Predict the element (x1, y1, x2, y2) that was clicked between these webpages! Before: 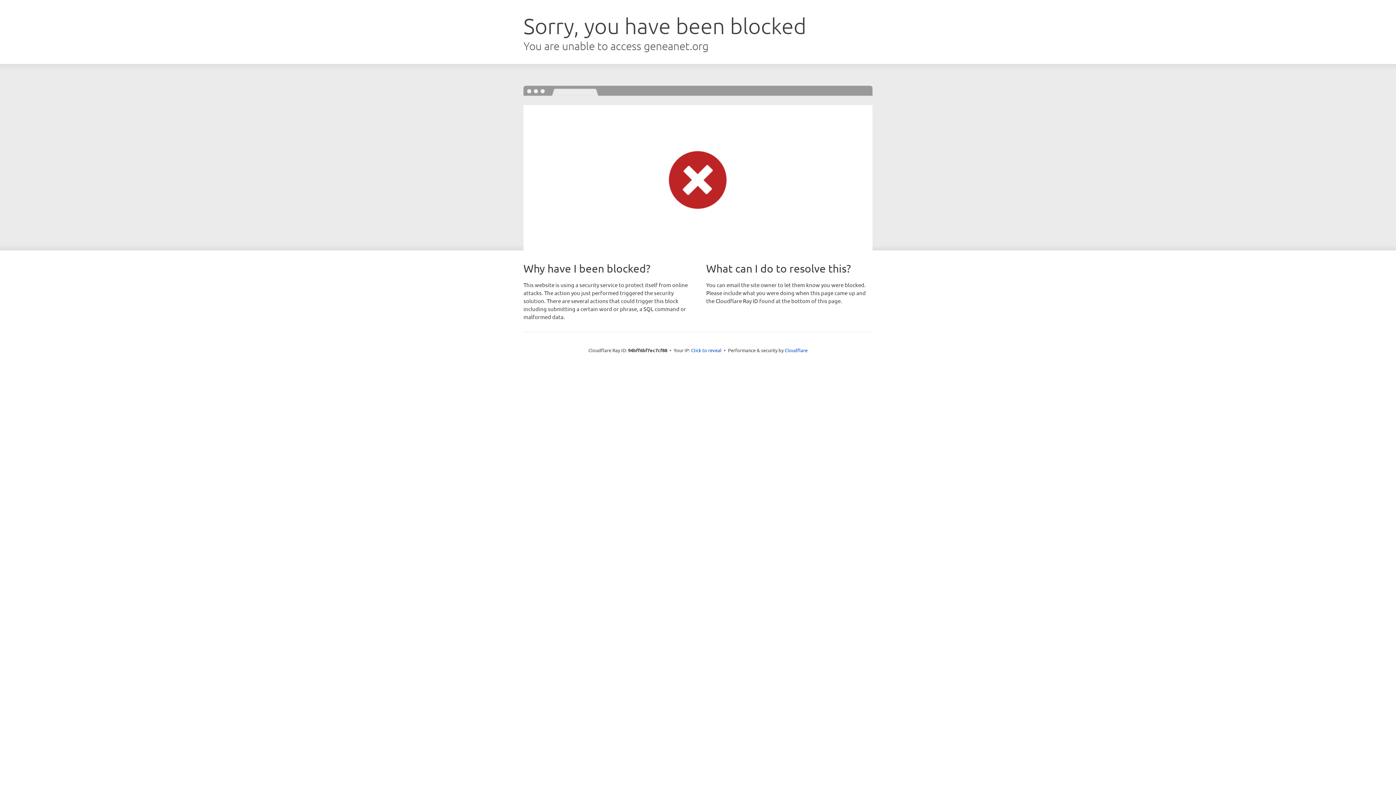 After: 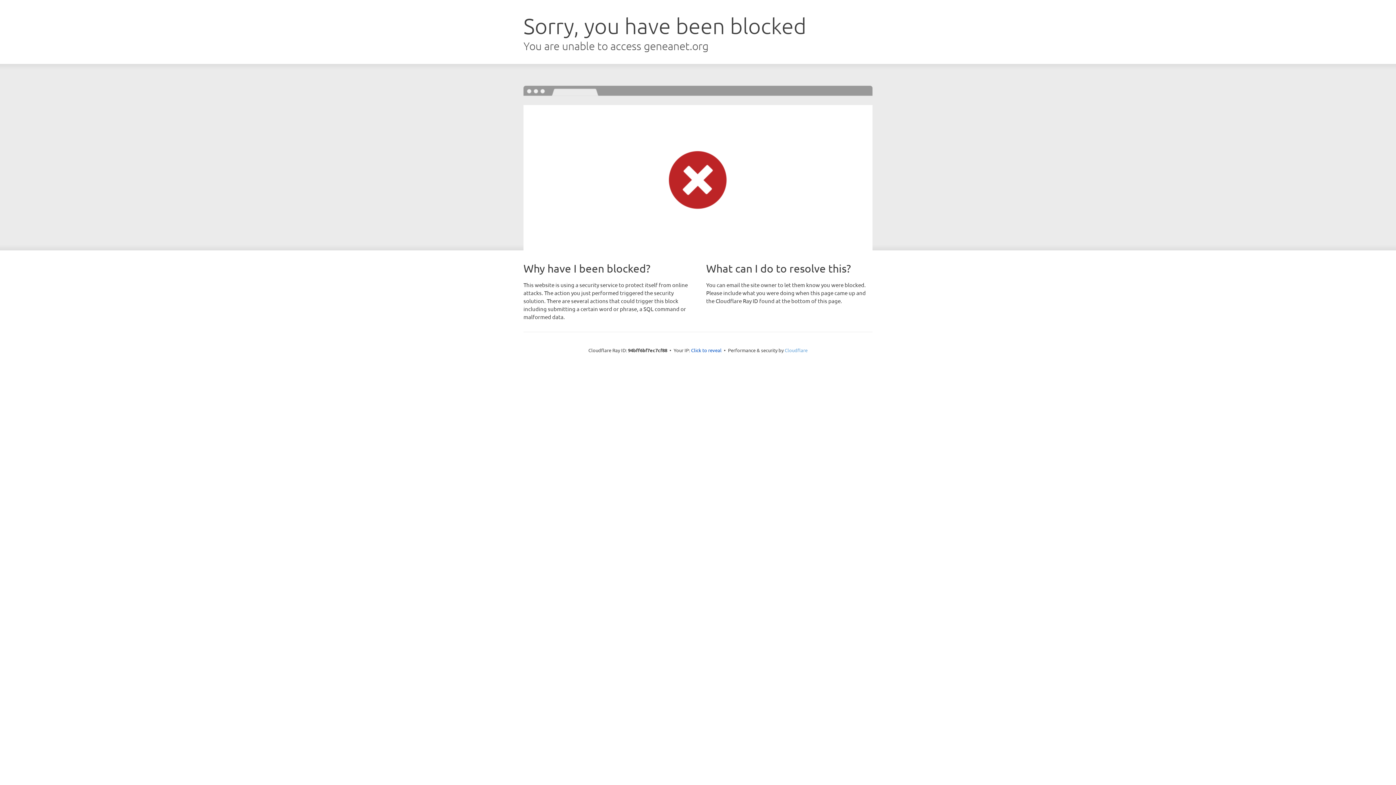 Action: bbox: (784, 347, 807, 353) label: Cloudflare